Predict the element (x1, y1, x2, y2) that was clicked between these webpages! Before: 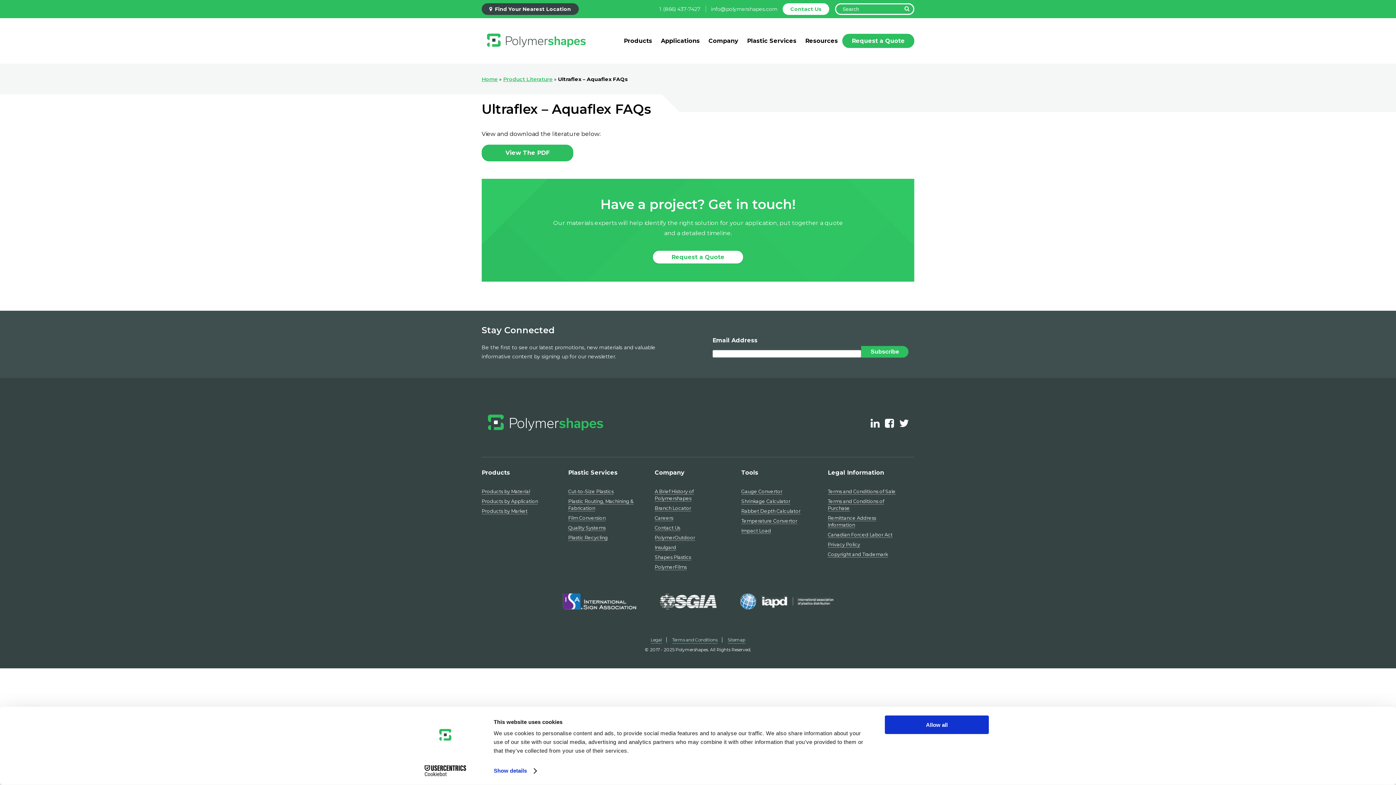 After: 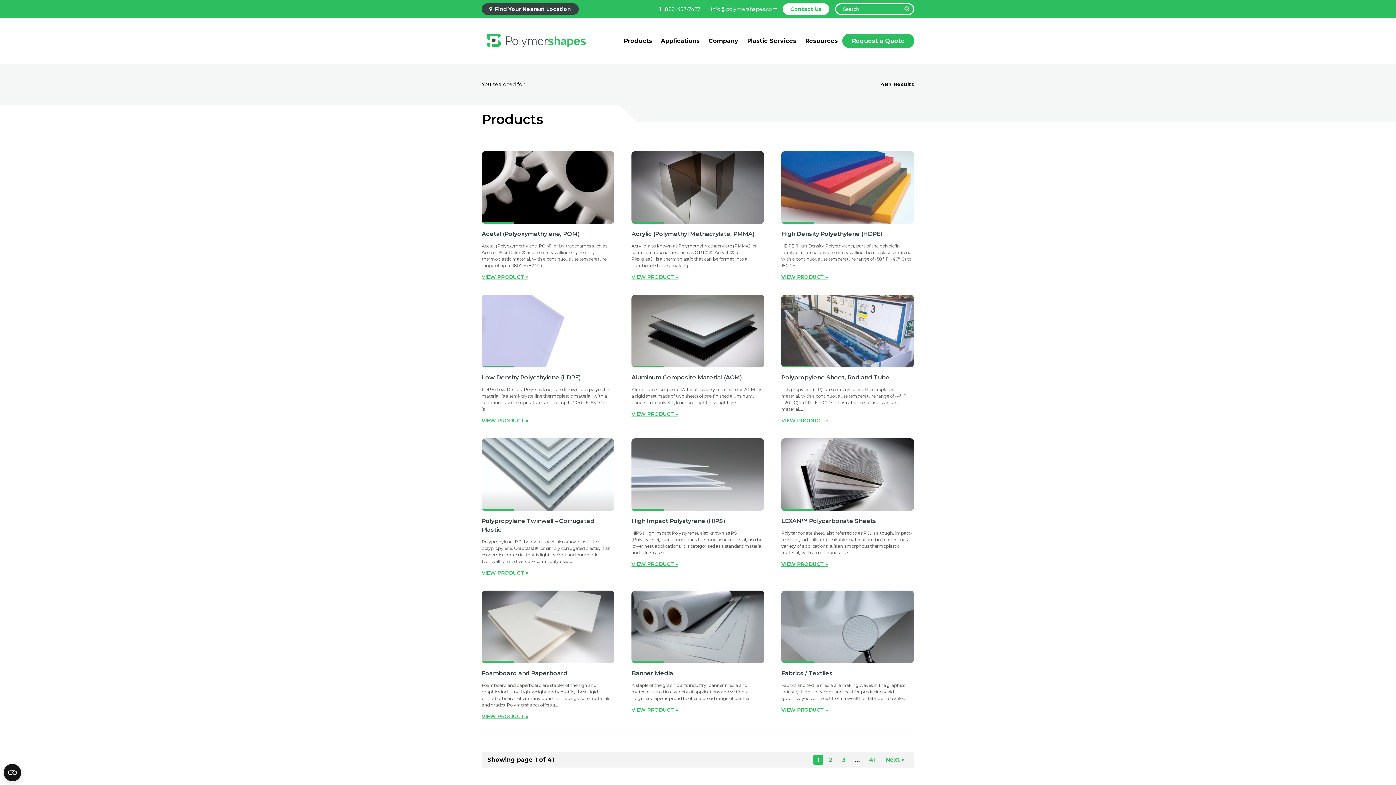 Action: bbox: (902, 5, 912, 12)